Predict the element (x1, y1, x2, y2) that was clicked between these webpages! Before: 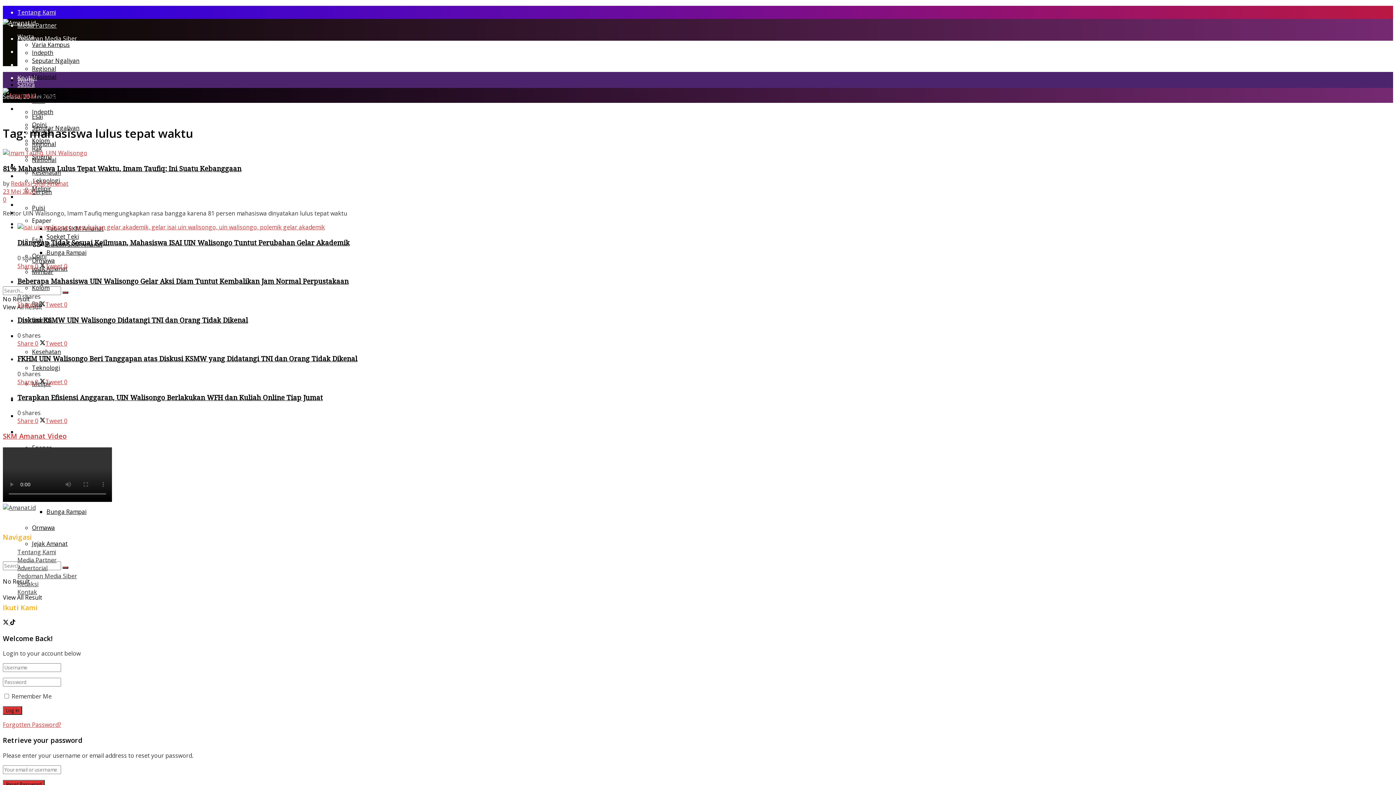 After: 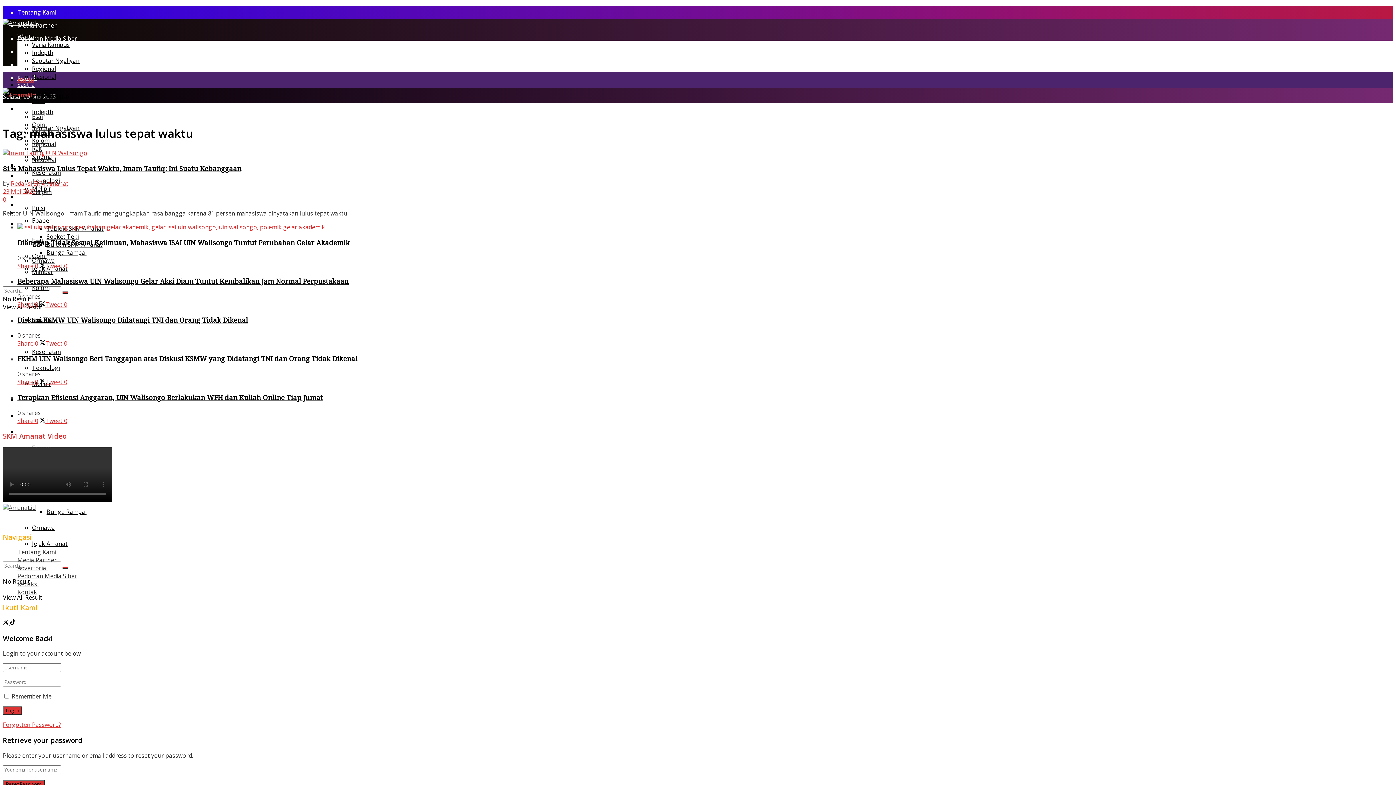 Action: label: Warta bbox: (17, 76, 34, 84)